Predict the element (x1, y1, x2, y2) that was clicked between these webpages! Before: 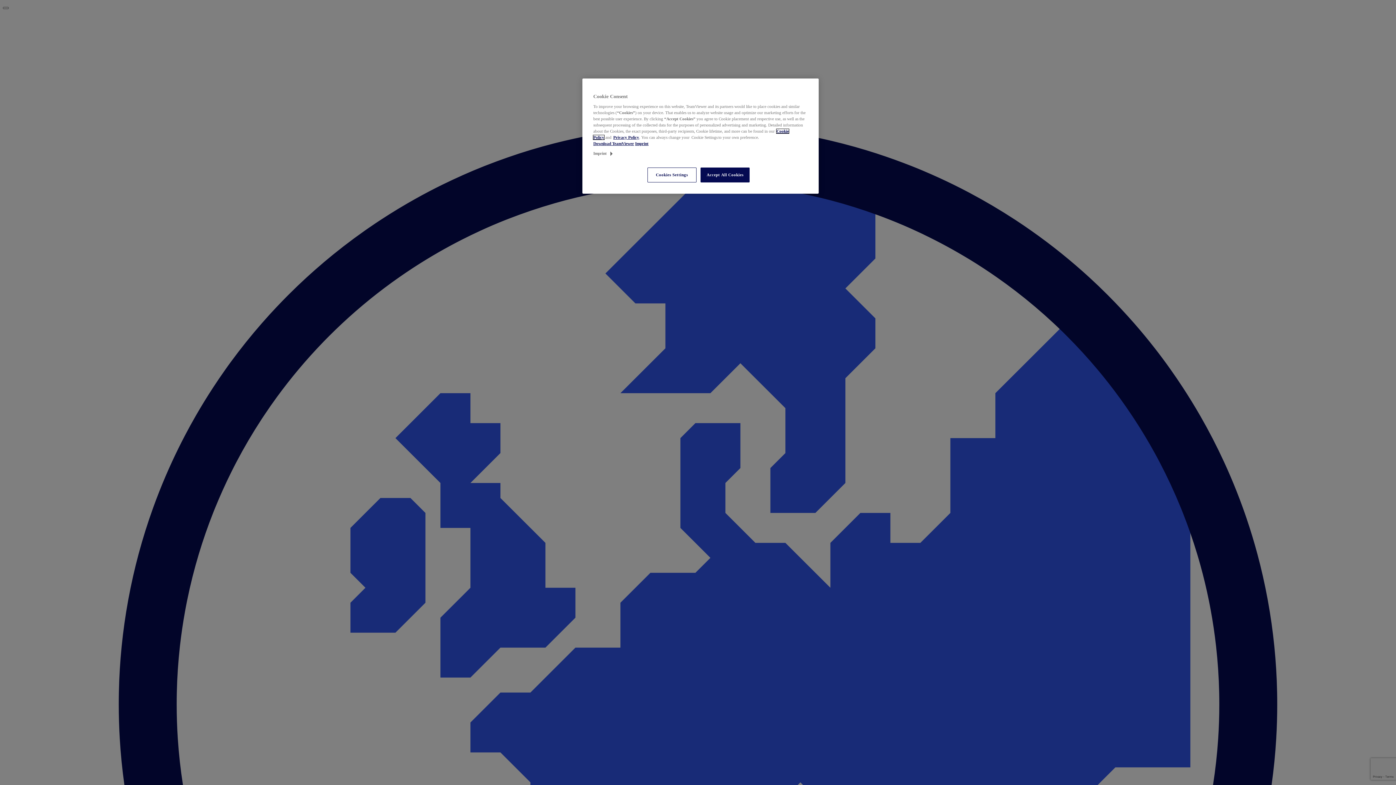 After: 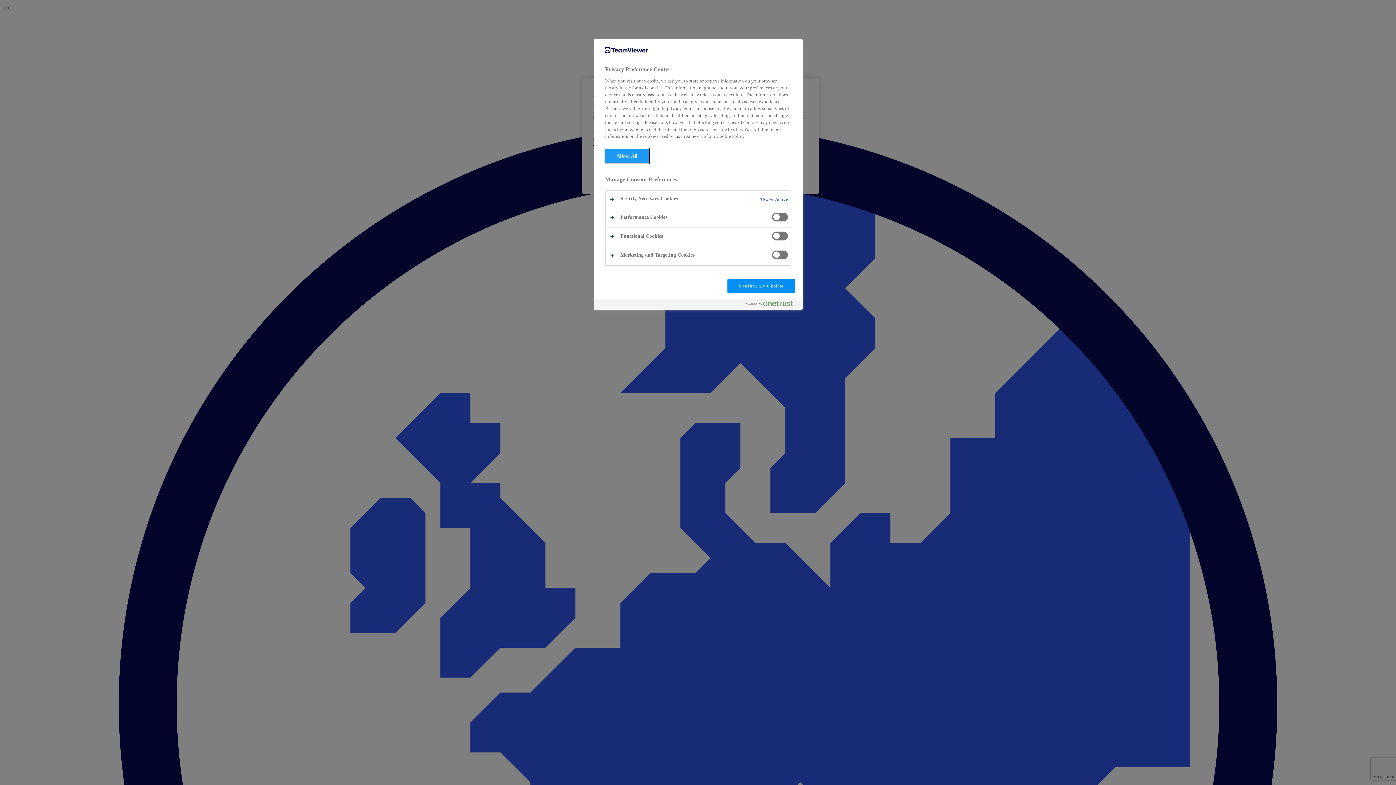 Action: bbox: (647, 167, 696, 182) label: Cookies Settings